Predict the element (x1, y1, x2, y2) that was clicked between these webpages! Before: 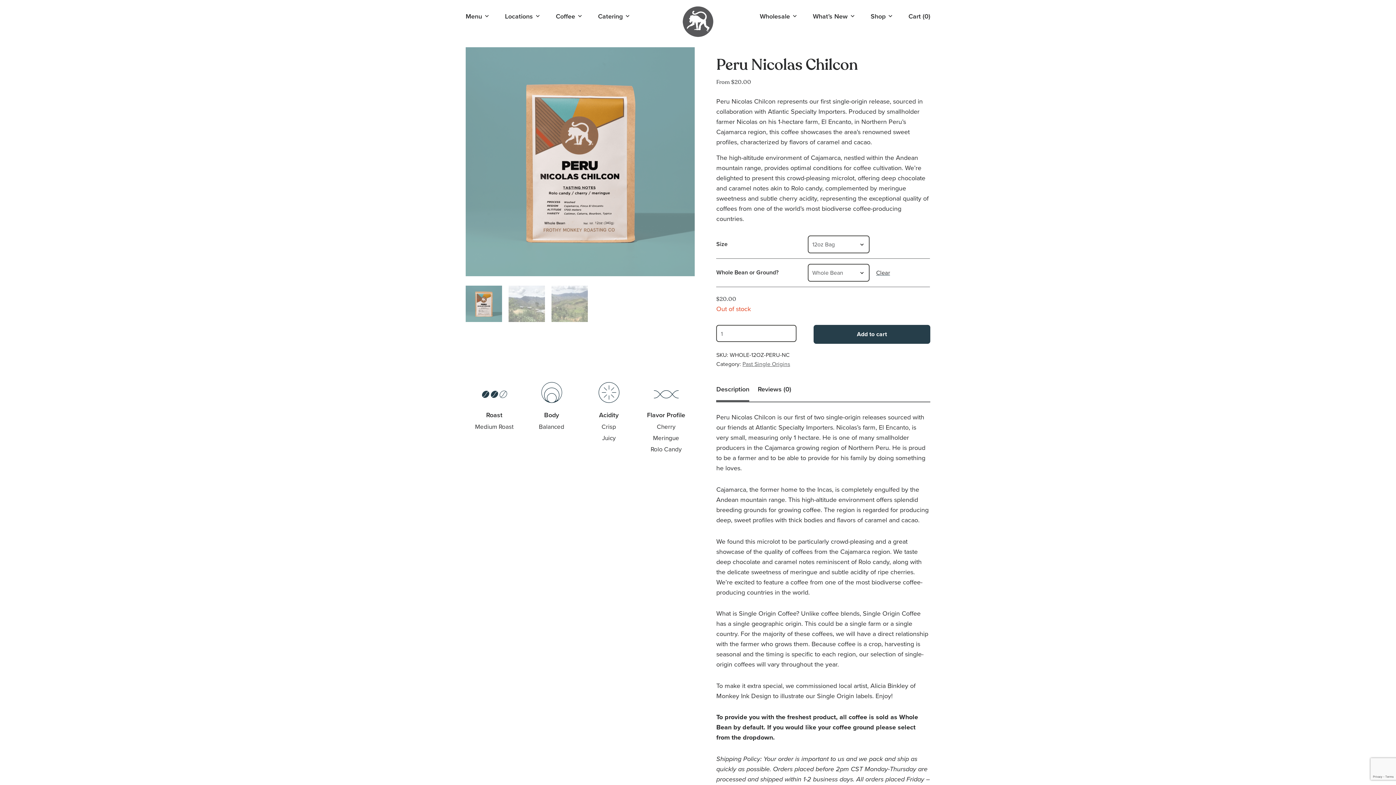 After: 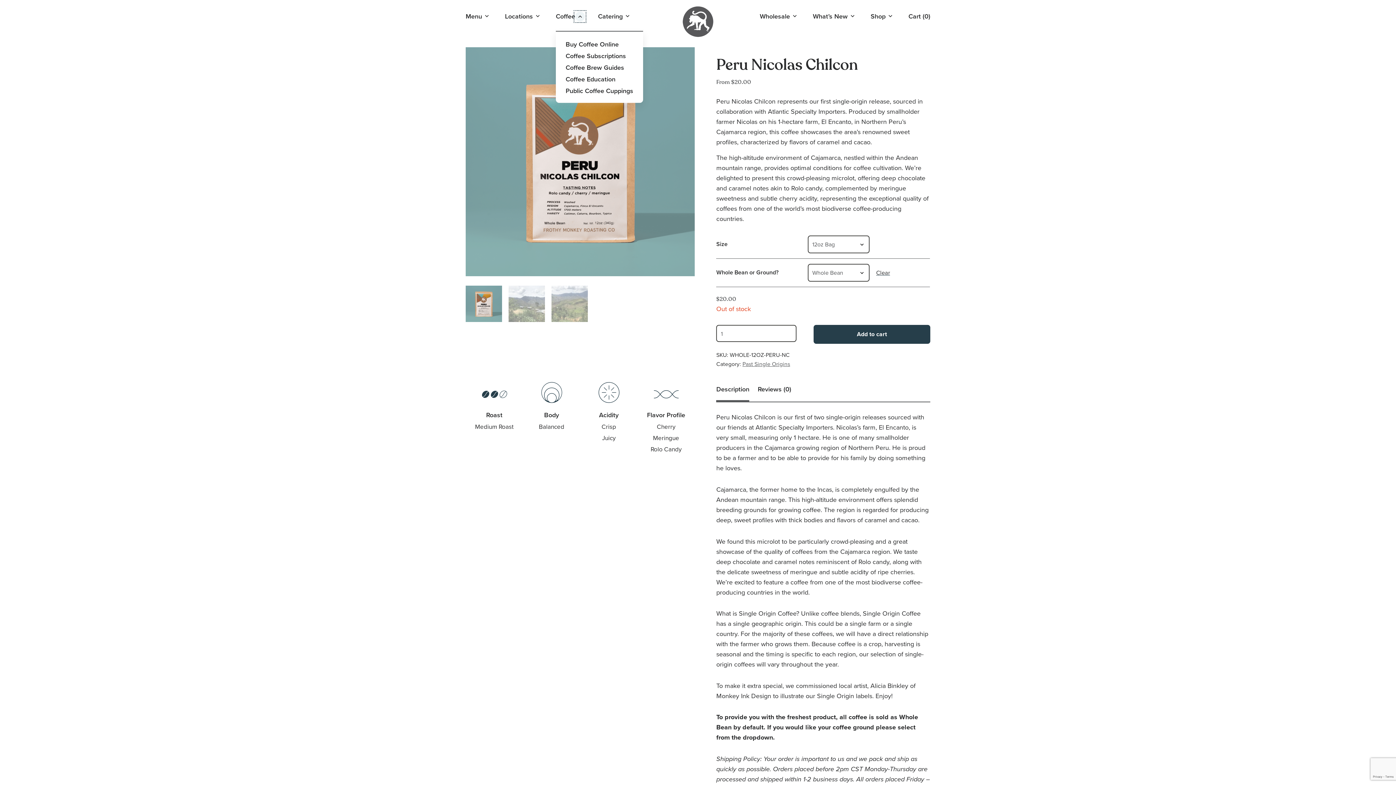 Action: bbox: (575, 11, 585, 21) label: Open submenu for "Coffee"